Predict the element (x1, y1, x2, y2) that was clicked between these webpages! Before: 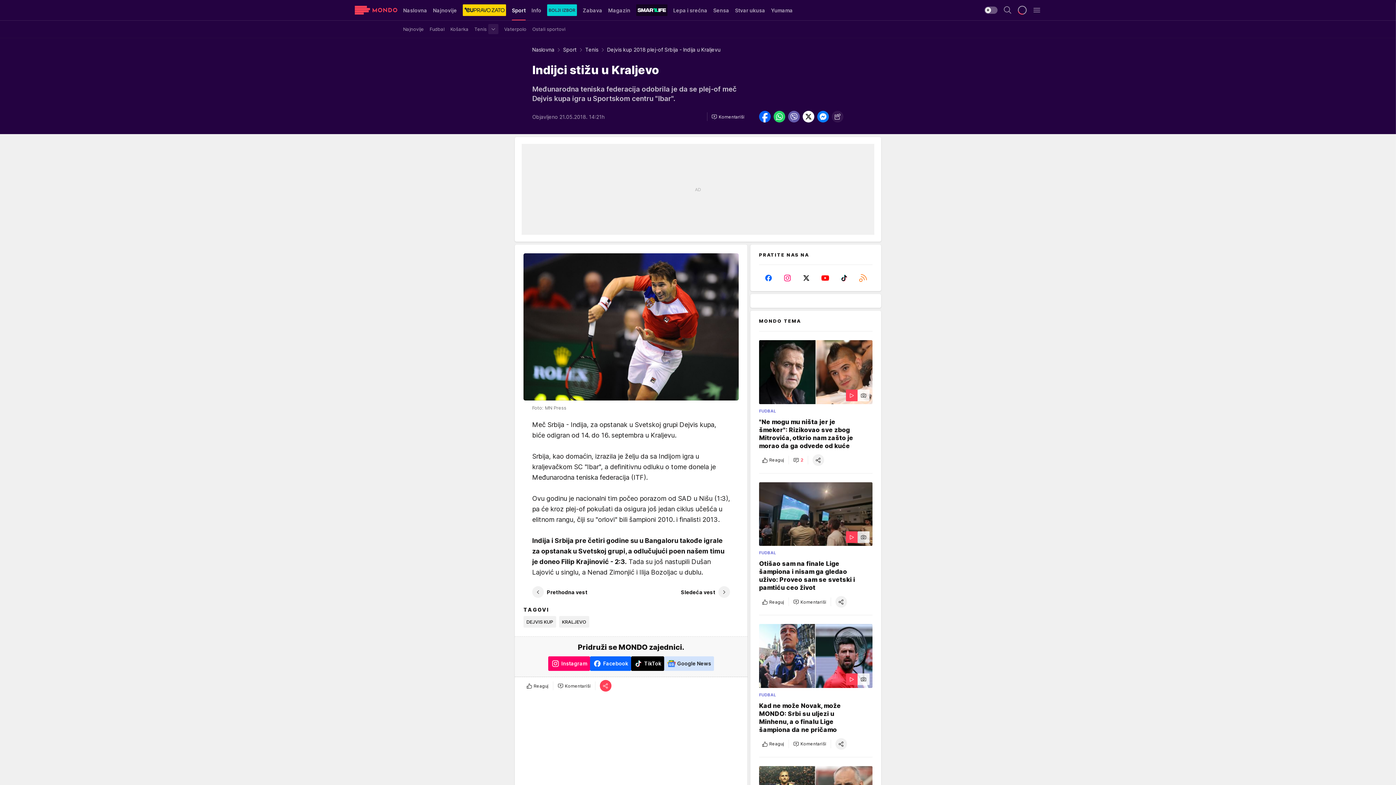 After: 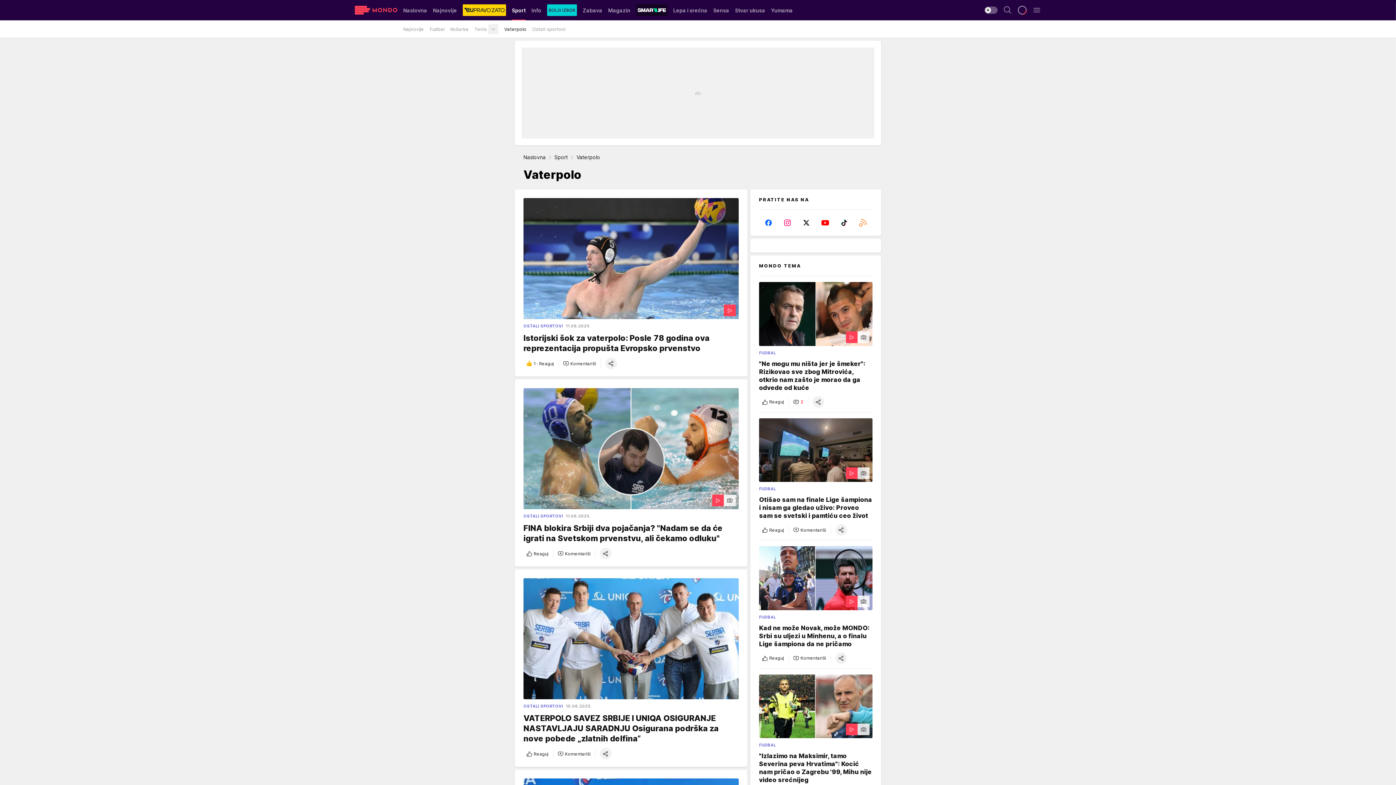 Action: bbox: (504, 22, 526, 35) label: Vaterpolo